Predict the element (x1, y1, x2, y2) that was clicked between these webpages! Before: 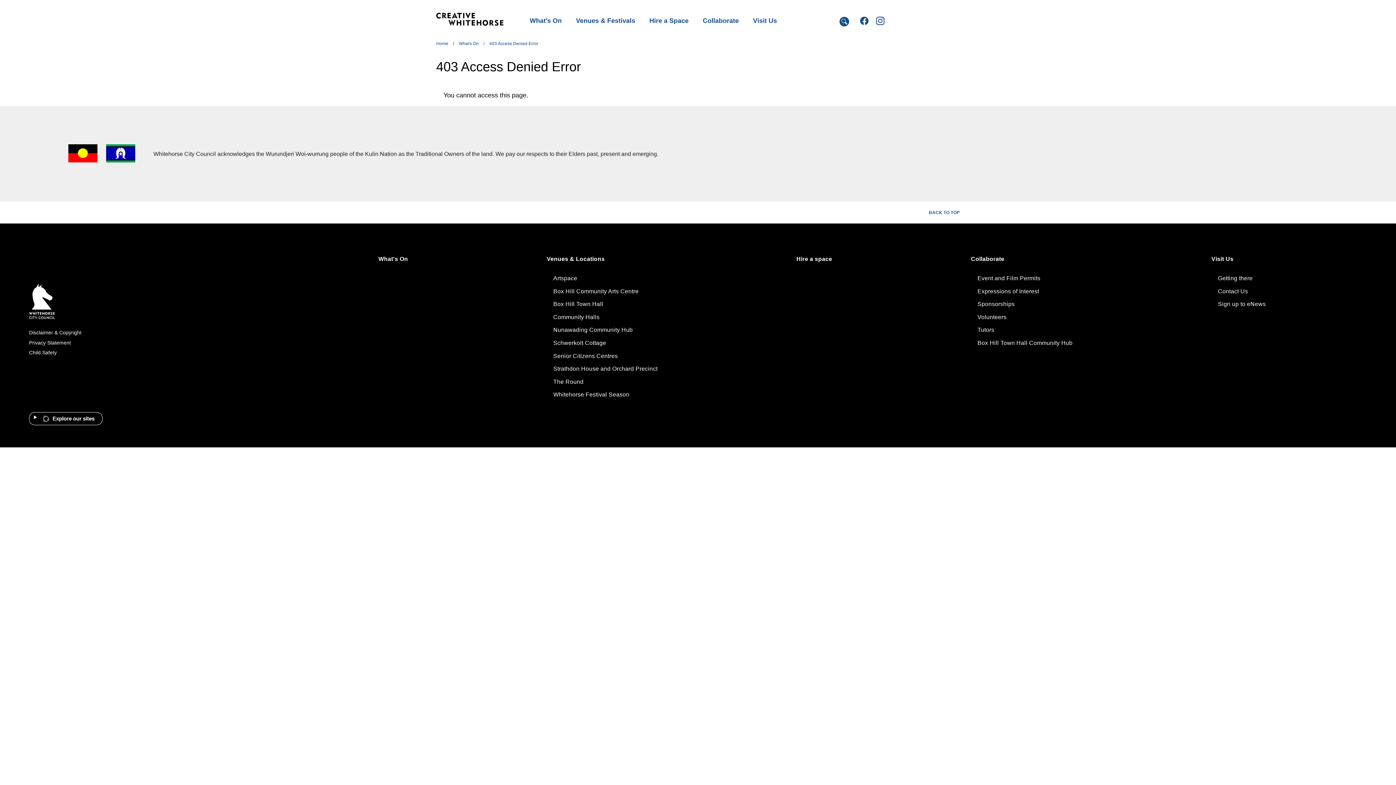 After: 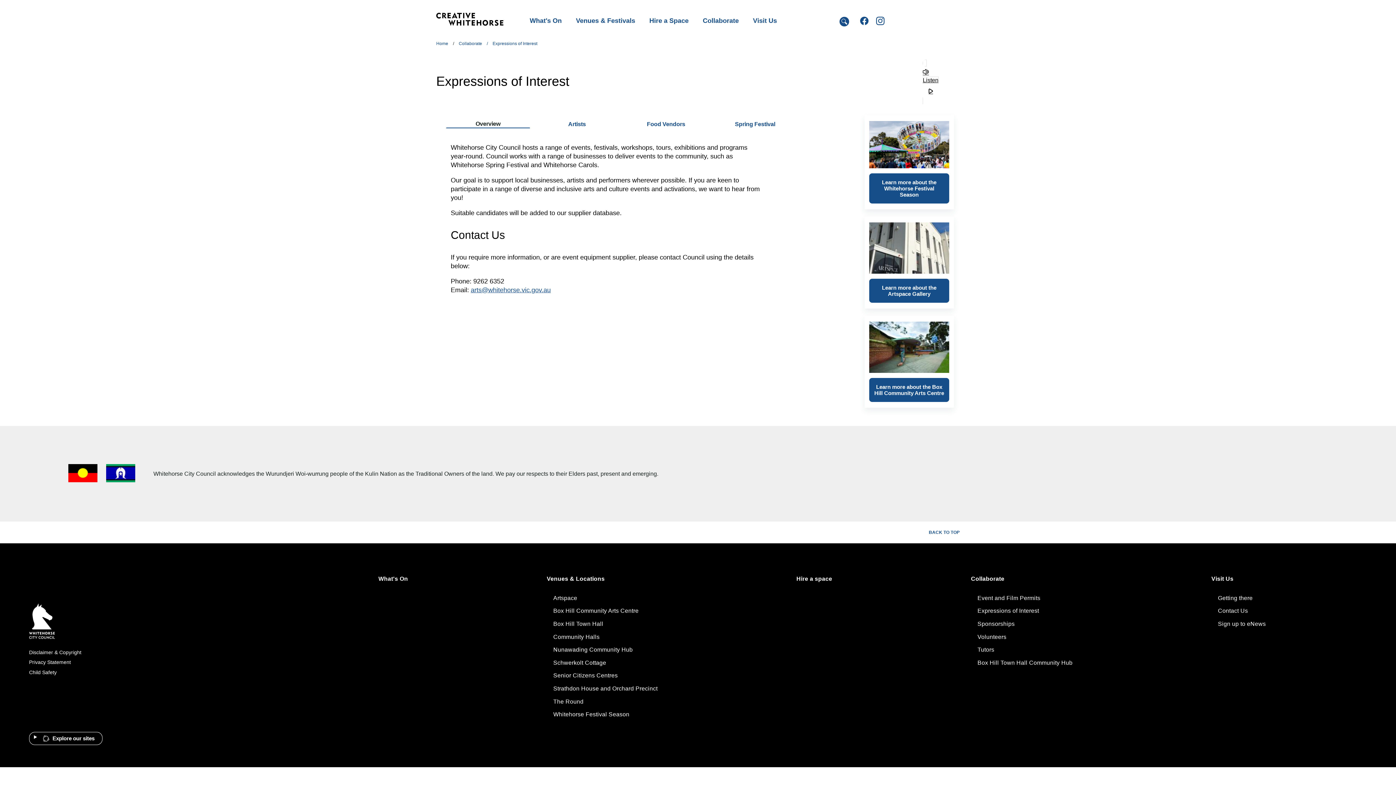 Action: bbox: (977, 288, 1039, 294) label: Expressions of Interest